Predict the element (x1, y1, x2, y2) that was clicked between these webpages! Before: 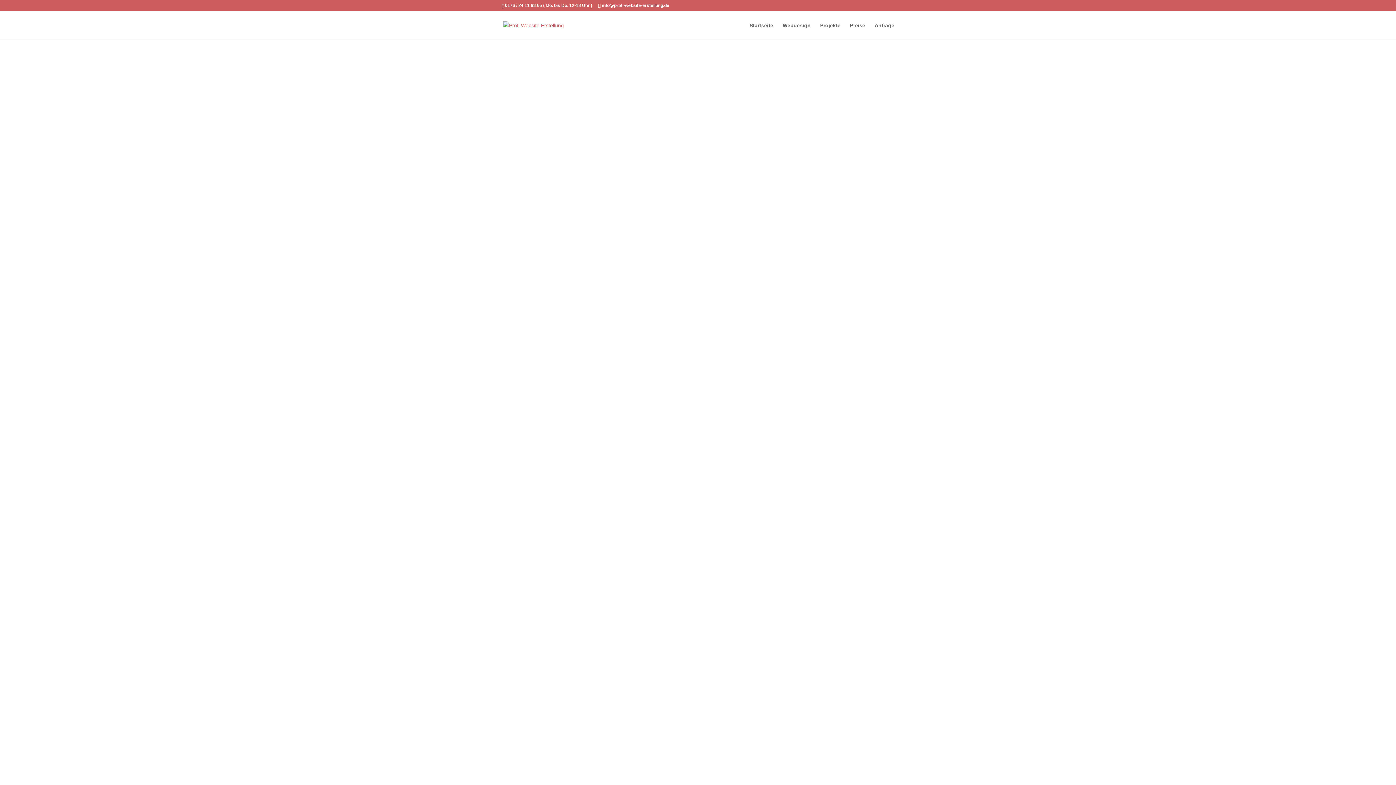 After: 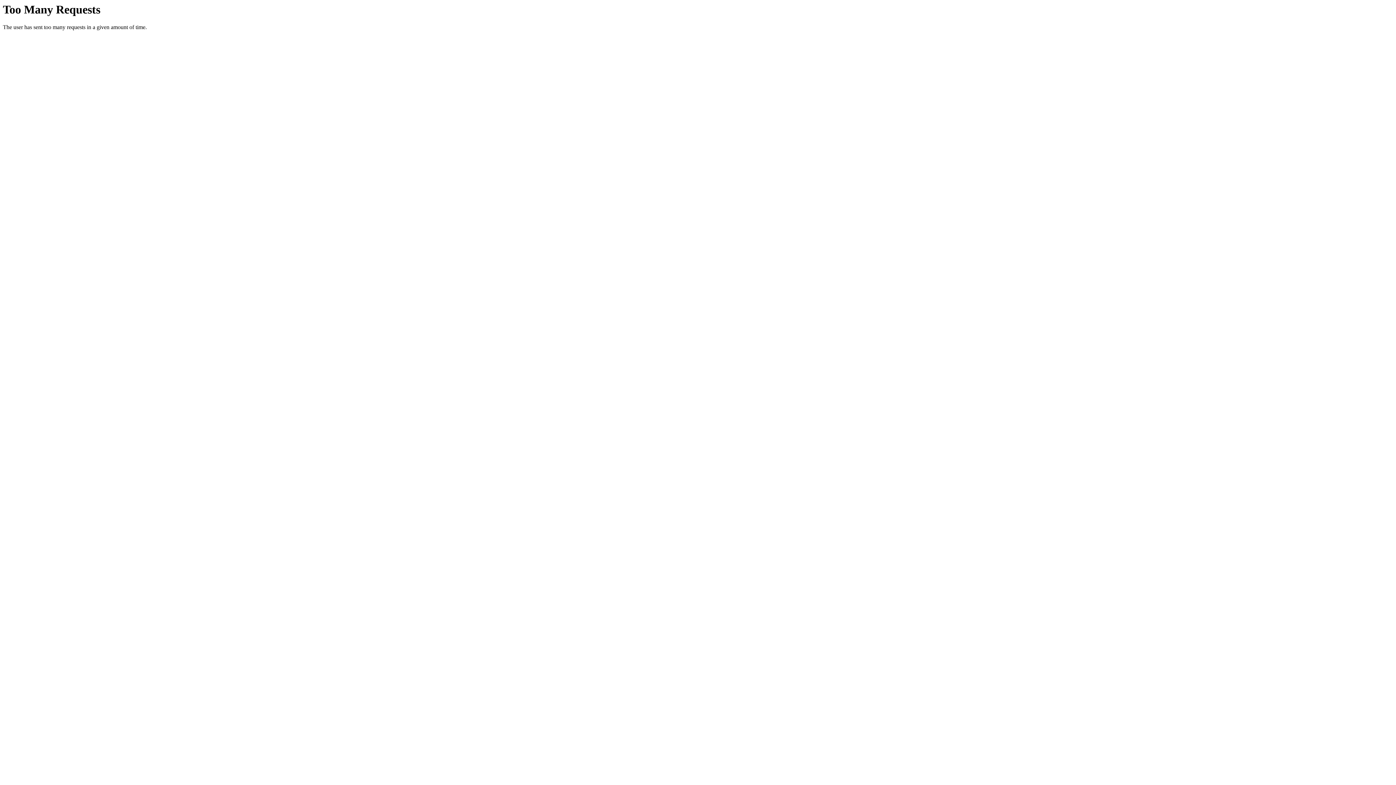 Action: bbox: (874, 22, 894, 40) label: Anfrage